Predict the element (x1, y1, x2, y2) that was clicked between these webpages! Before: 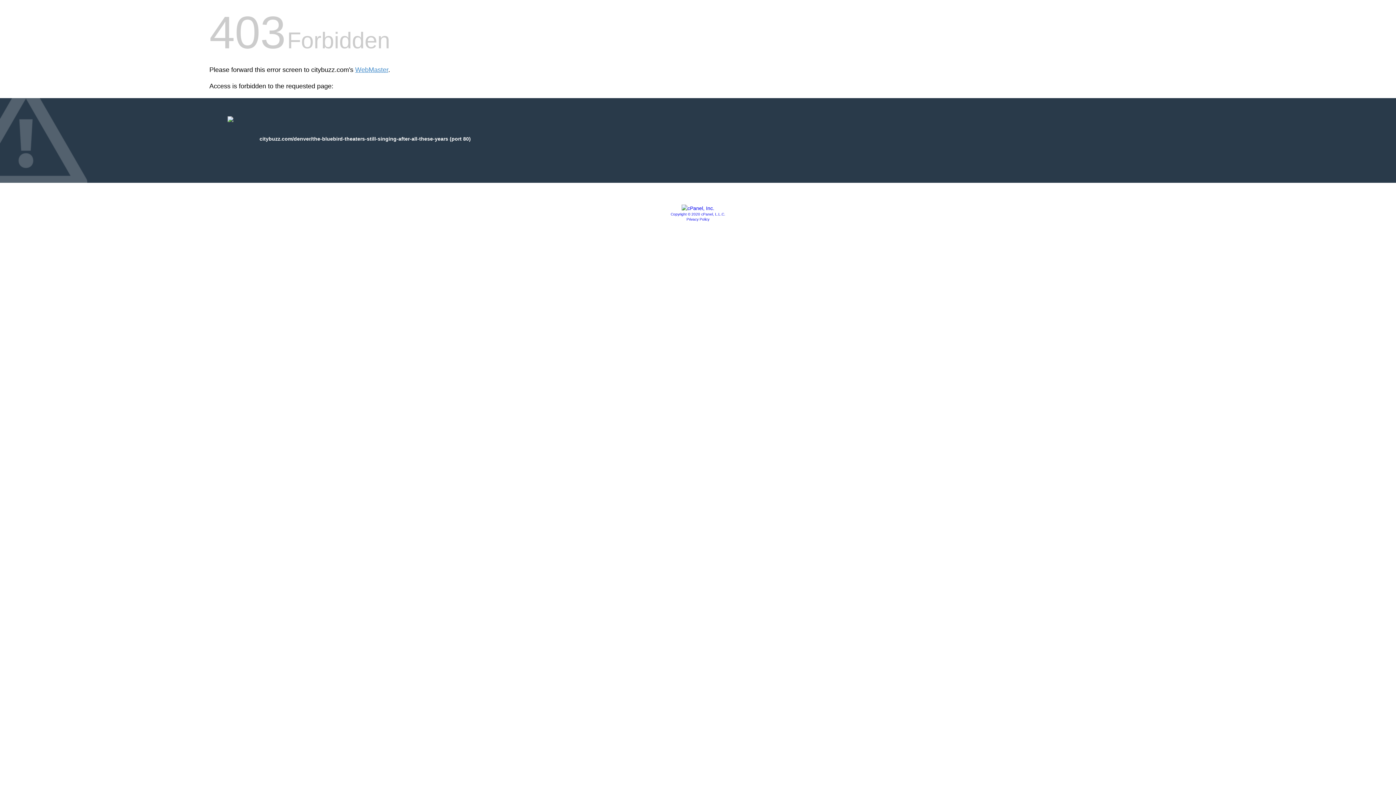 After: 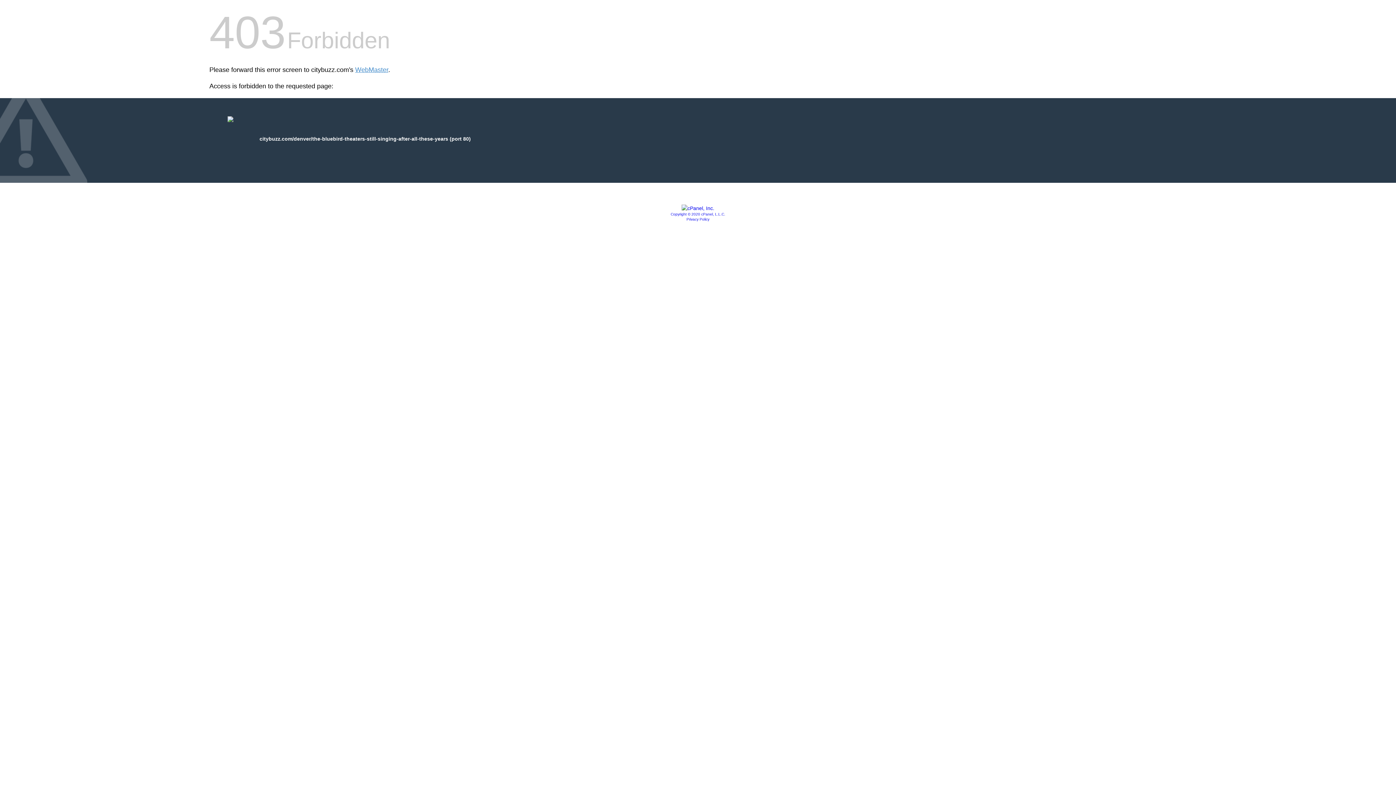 Action: bbox: (670, 212, 725, 216) label: Copyright © 2020 cPanel, L.L.C.